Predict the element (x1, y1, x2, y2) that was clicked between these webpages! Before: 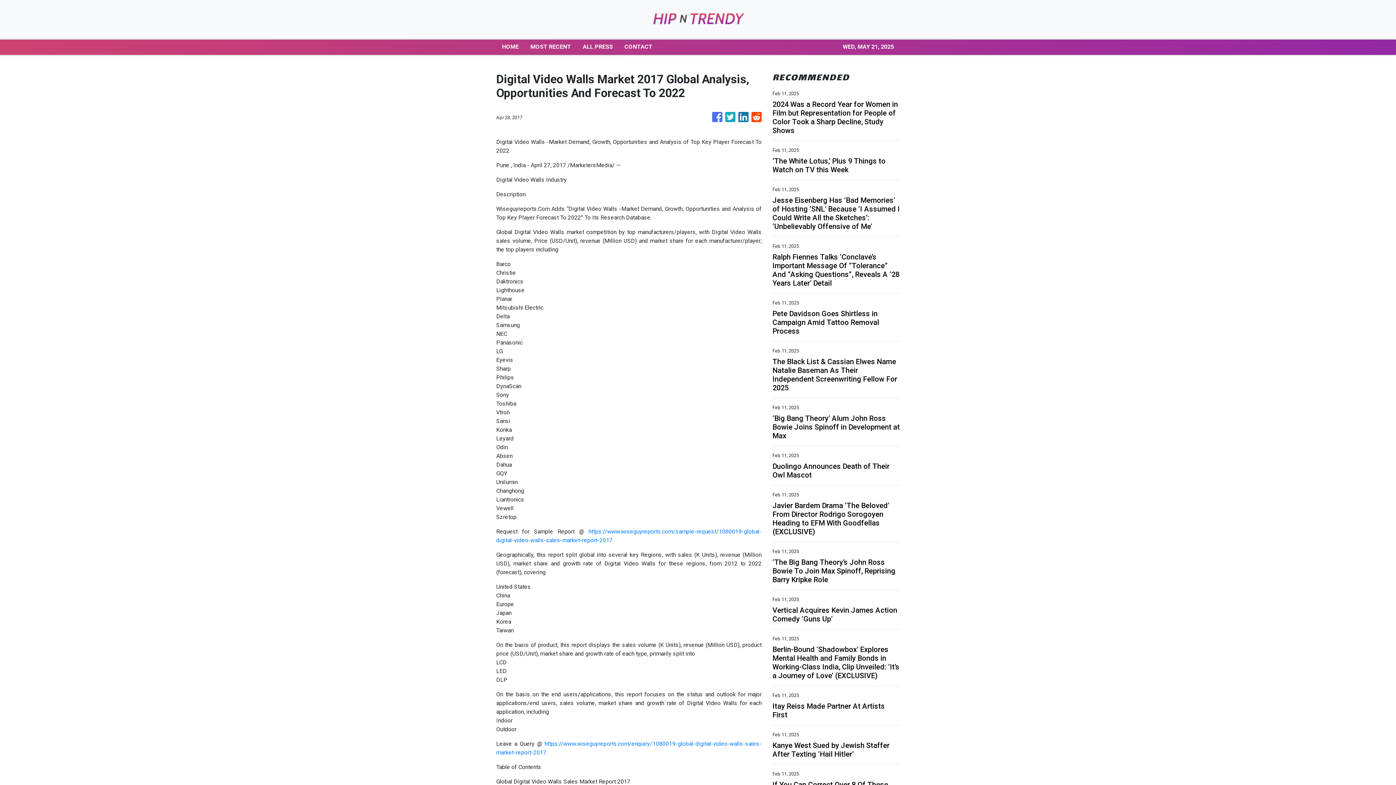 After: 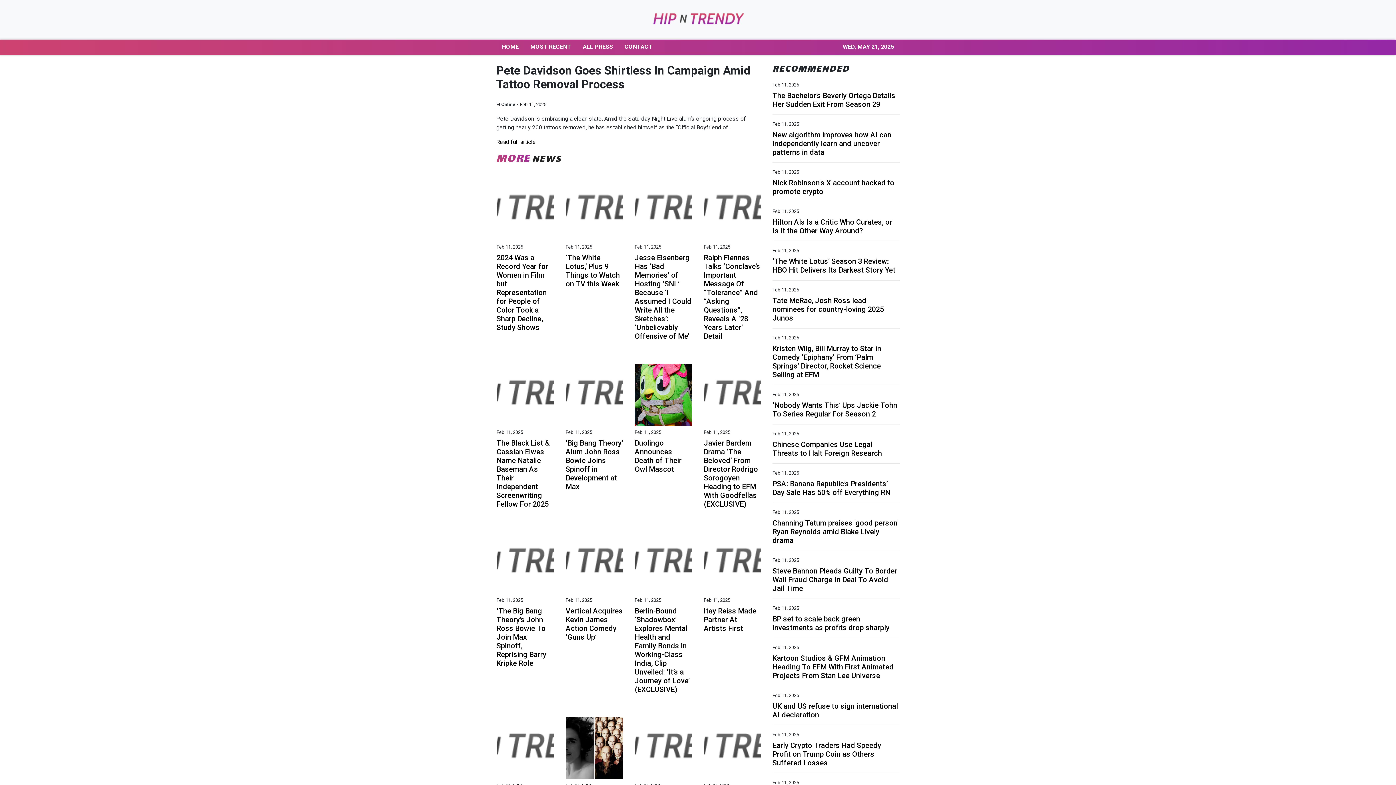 Action: bbox: (772, 309, 900, 335) label: Pete Davidson Goes Shirtless in Campaign Amid Tattoo Removal Process